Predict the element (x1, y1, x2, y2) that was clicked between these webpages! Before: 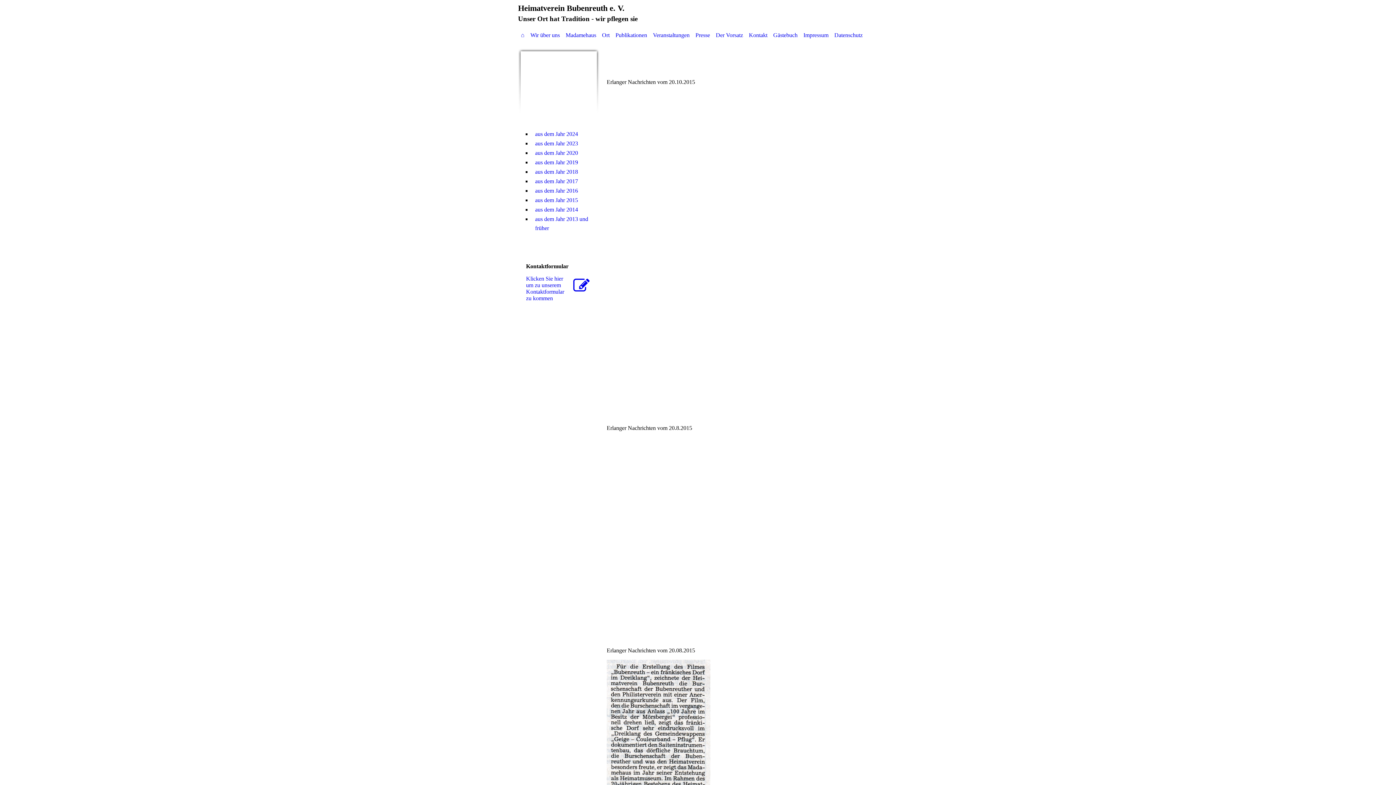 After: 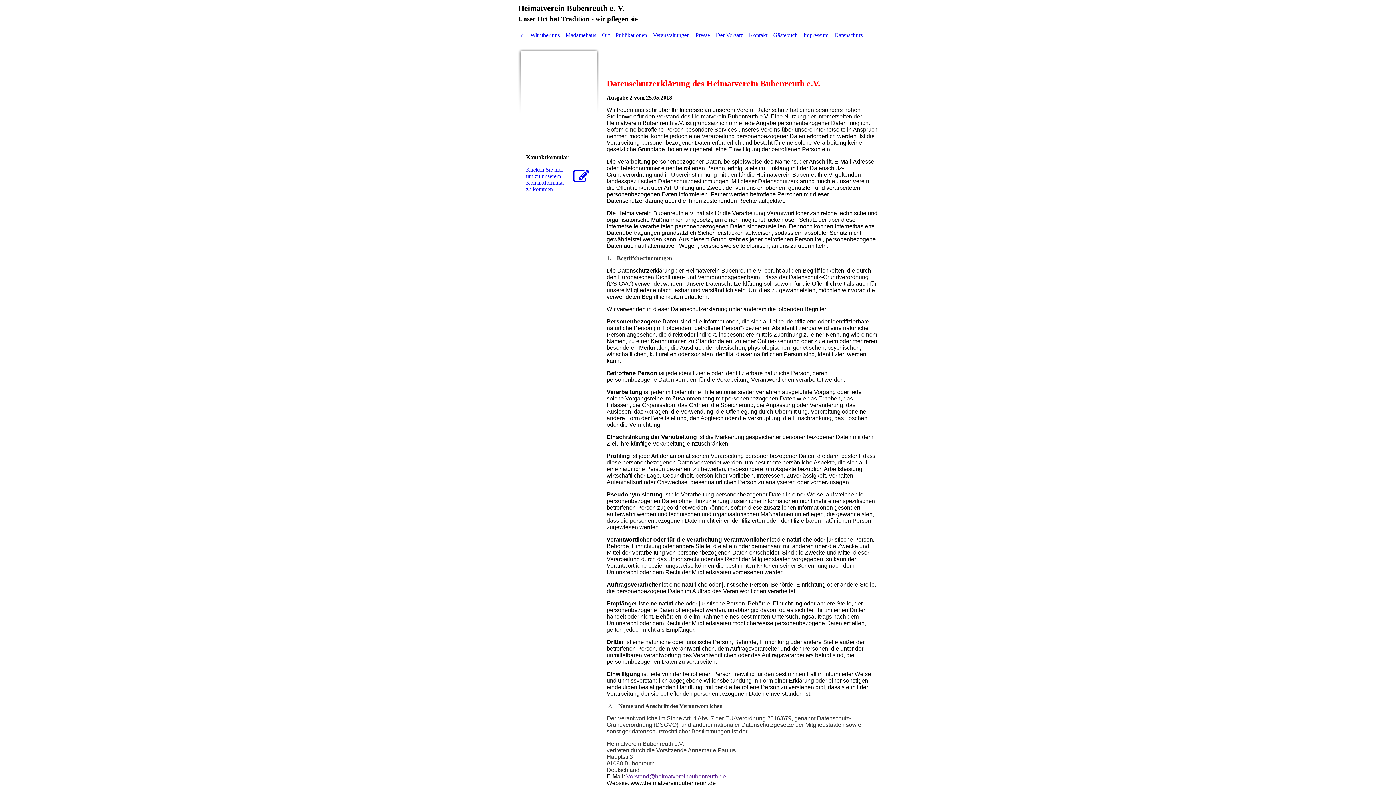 Action: label: Datenschutz bbox: (831, 29, 865, 41)